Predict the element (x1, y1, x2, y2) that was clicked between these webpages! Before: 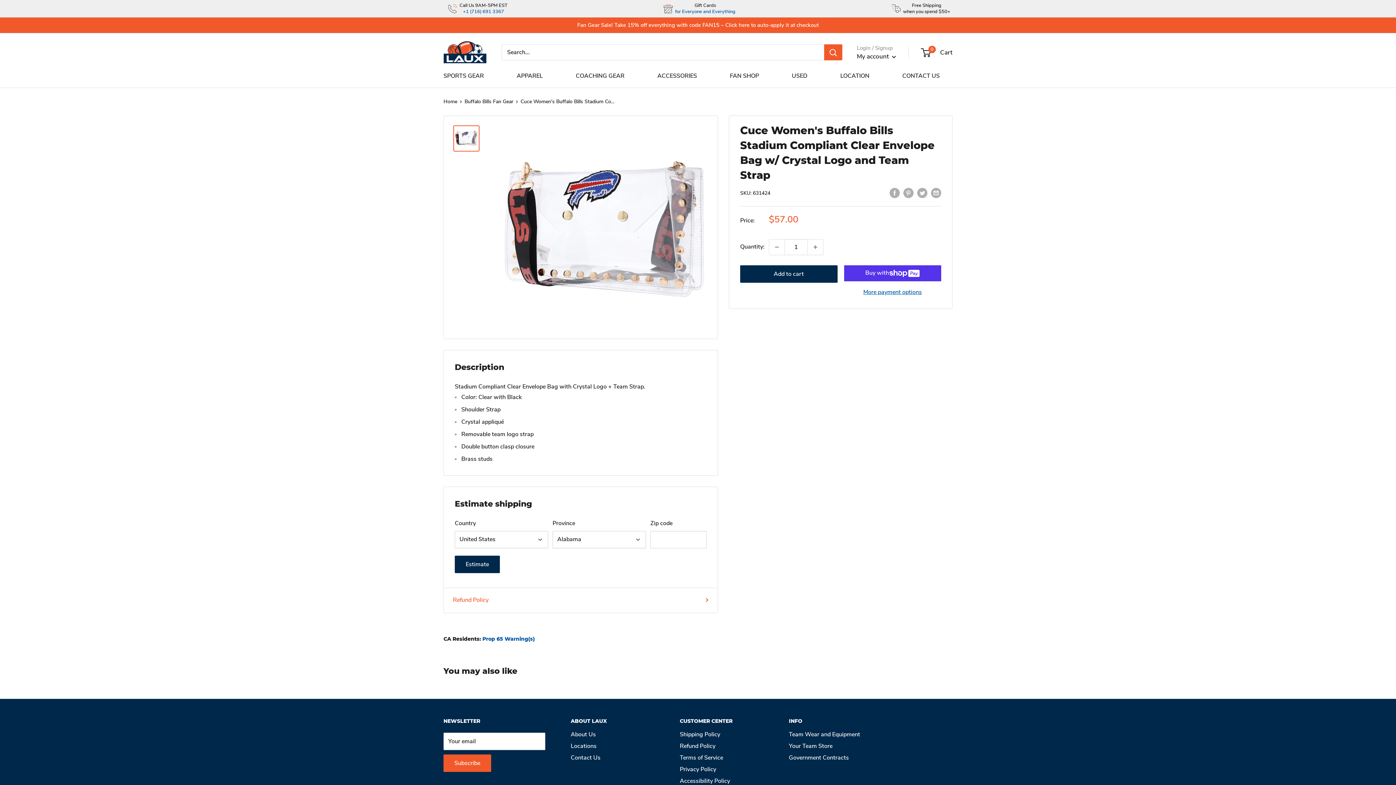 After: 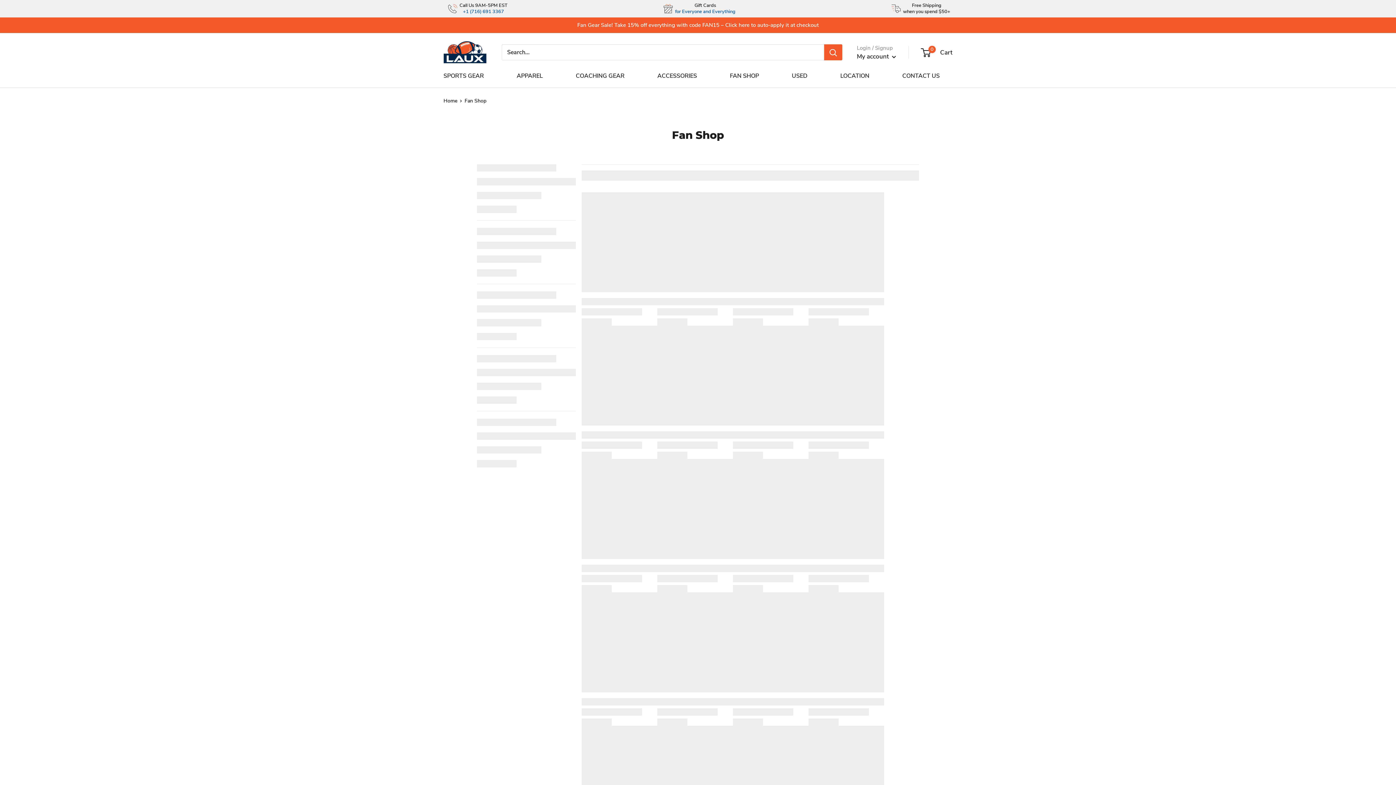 Action: label: Fan Gear Sale! Take 15% off everything with code FAN15 – Click here to auto-apply it at checkout bbox: (577, 17, 818, 32)